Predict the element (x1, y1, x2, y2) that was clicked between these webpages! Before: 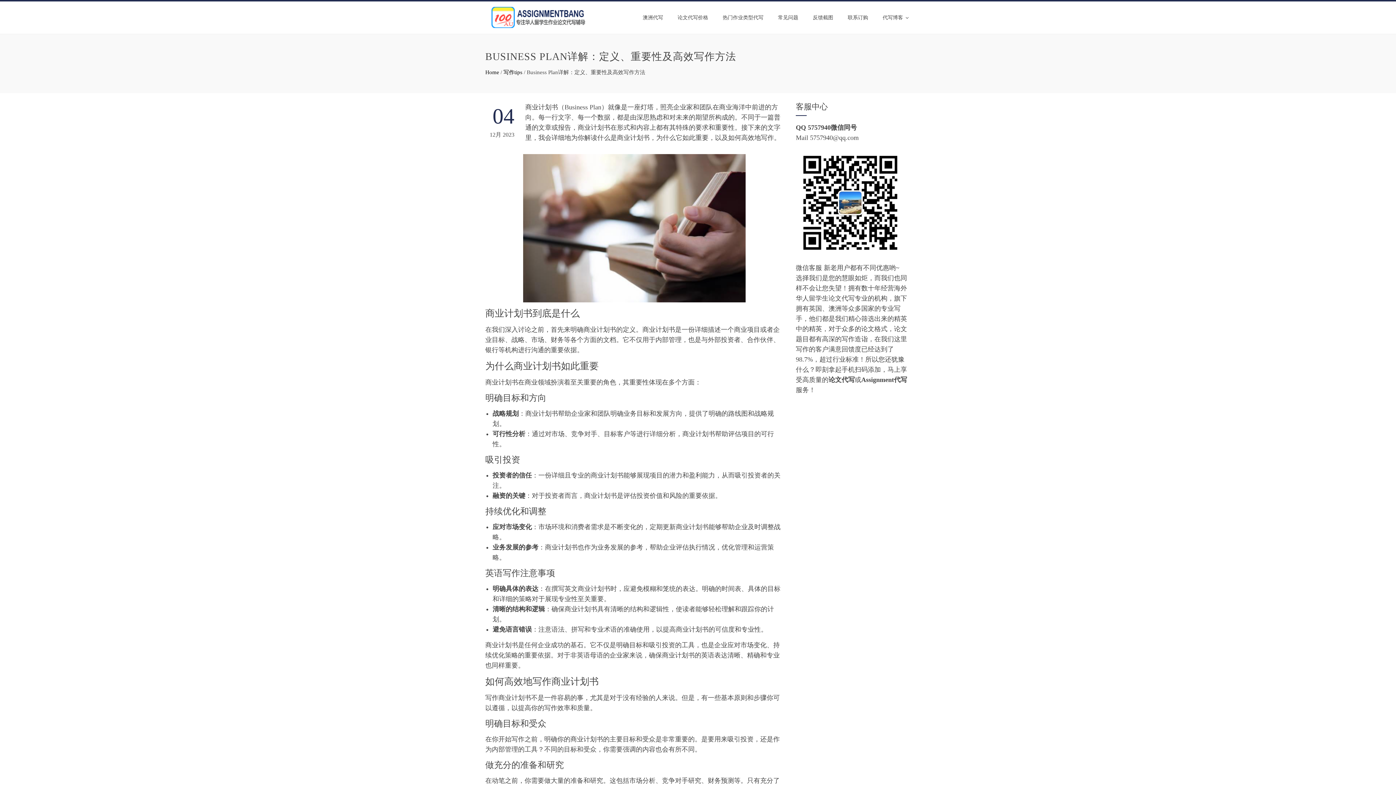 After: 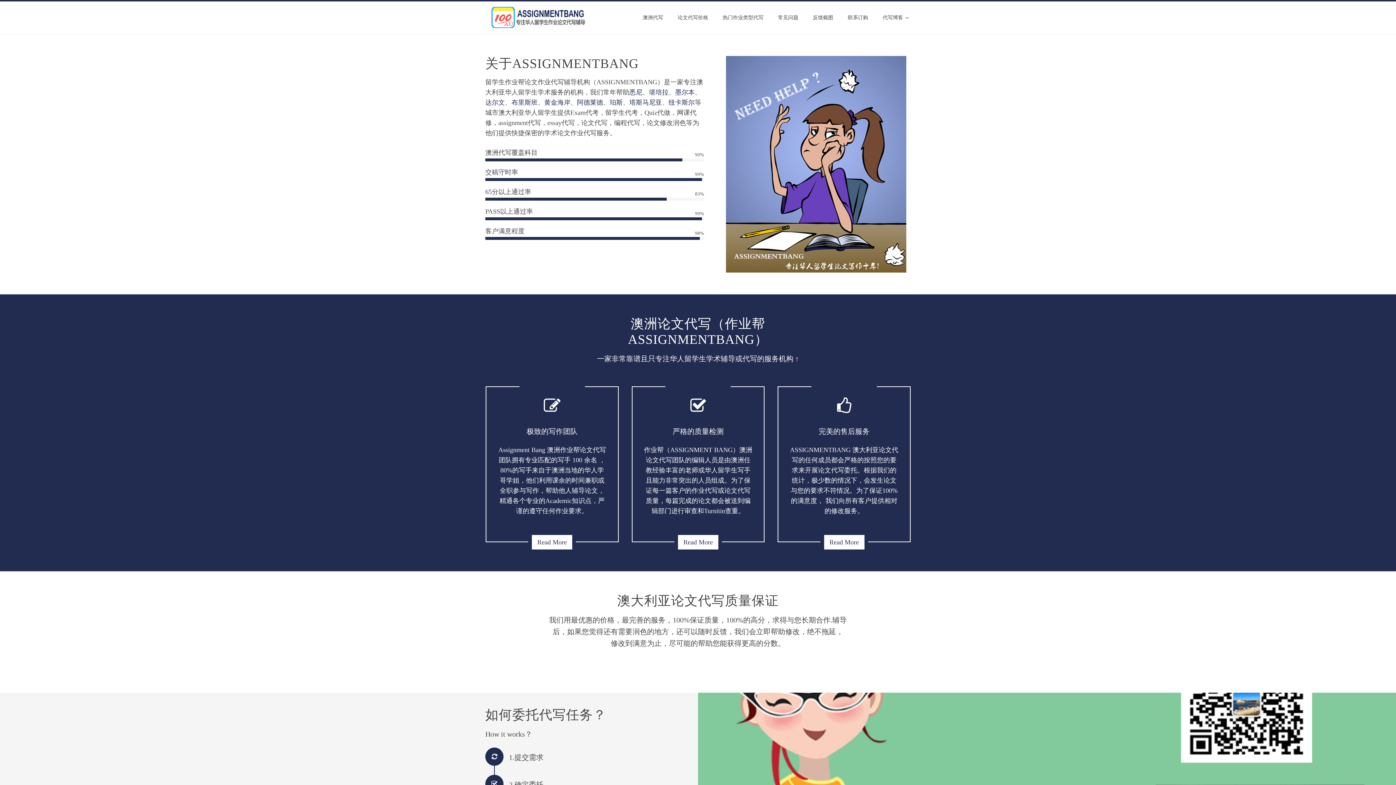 Action: label: Home bbox: (485, 69, 499, 75)